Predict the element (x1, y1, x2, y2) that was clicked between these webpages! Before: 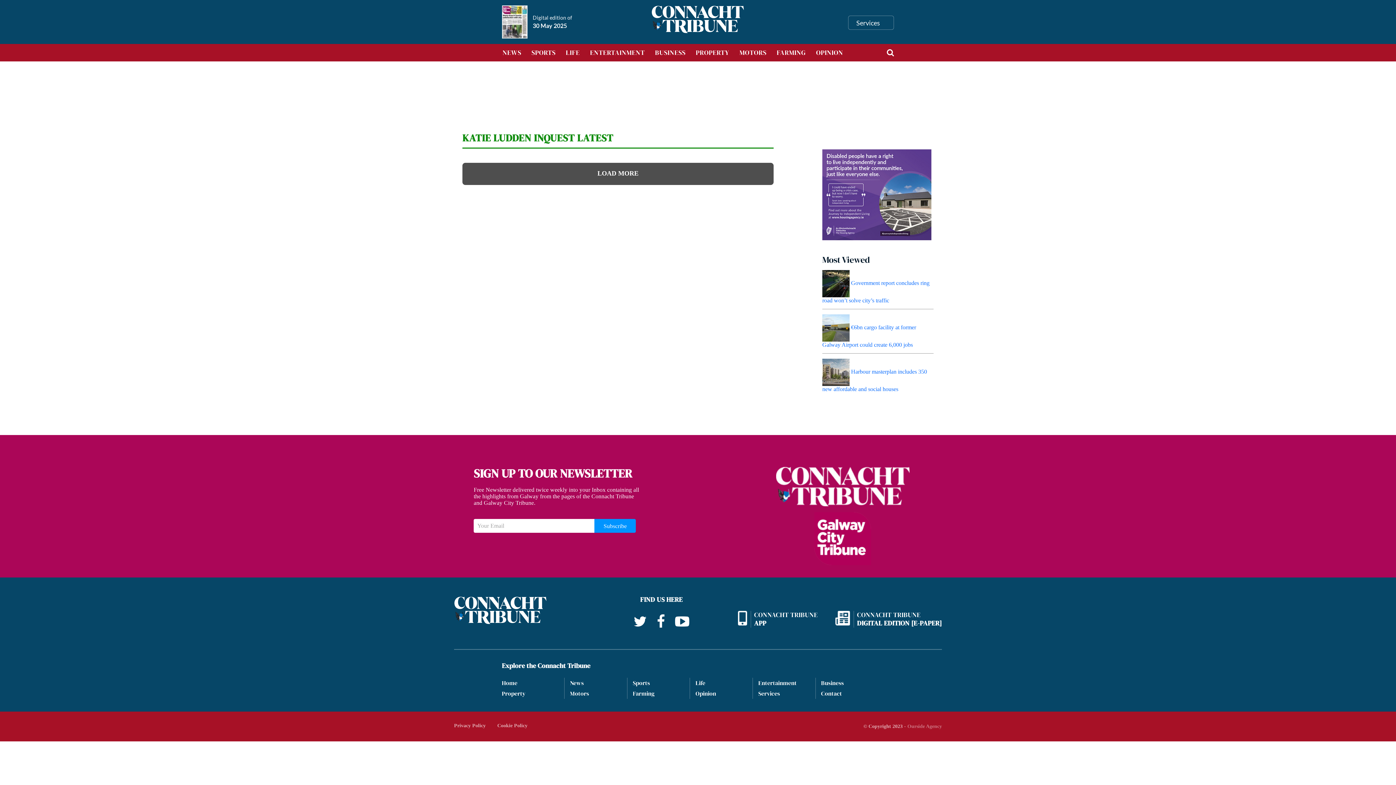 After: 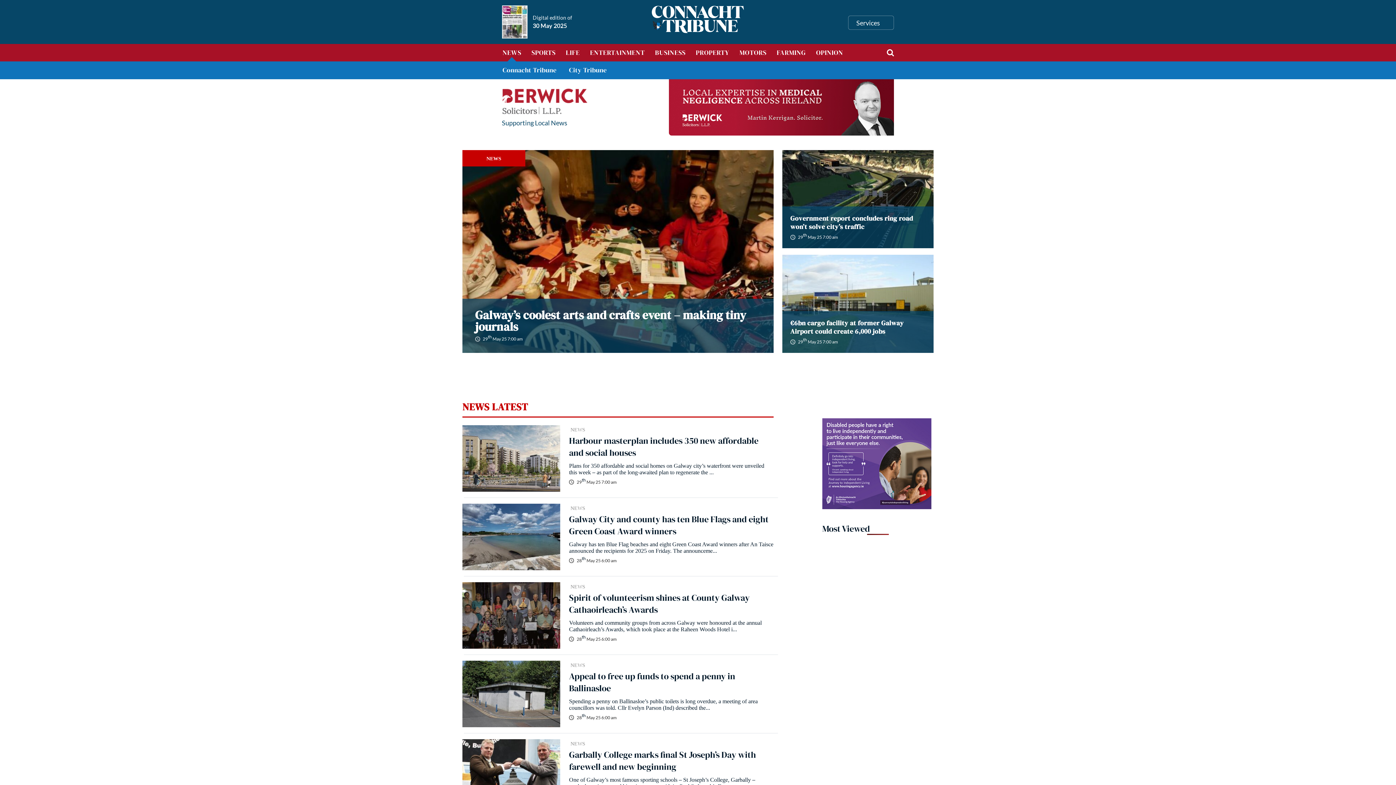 Action: label: News bbox: (564, 679, 589, 687)